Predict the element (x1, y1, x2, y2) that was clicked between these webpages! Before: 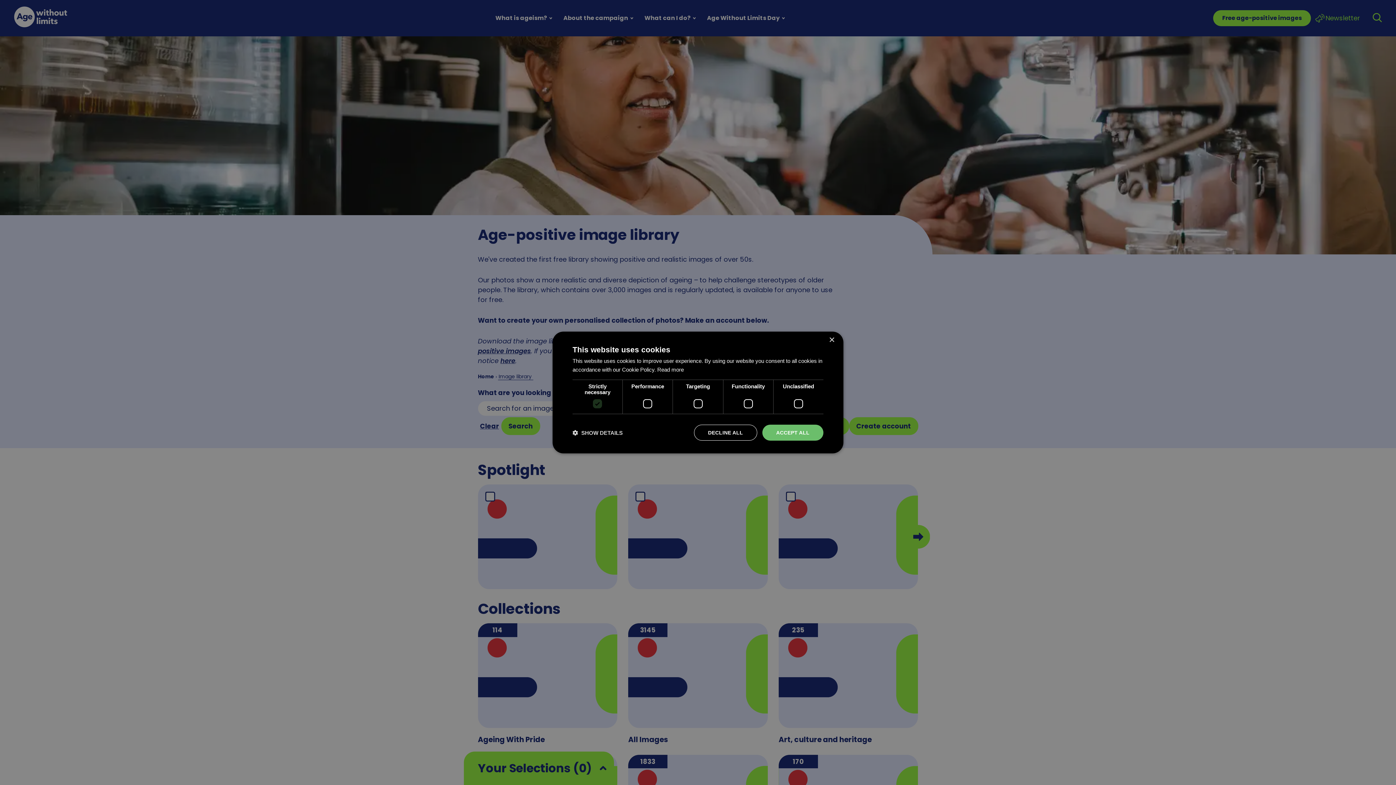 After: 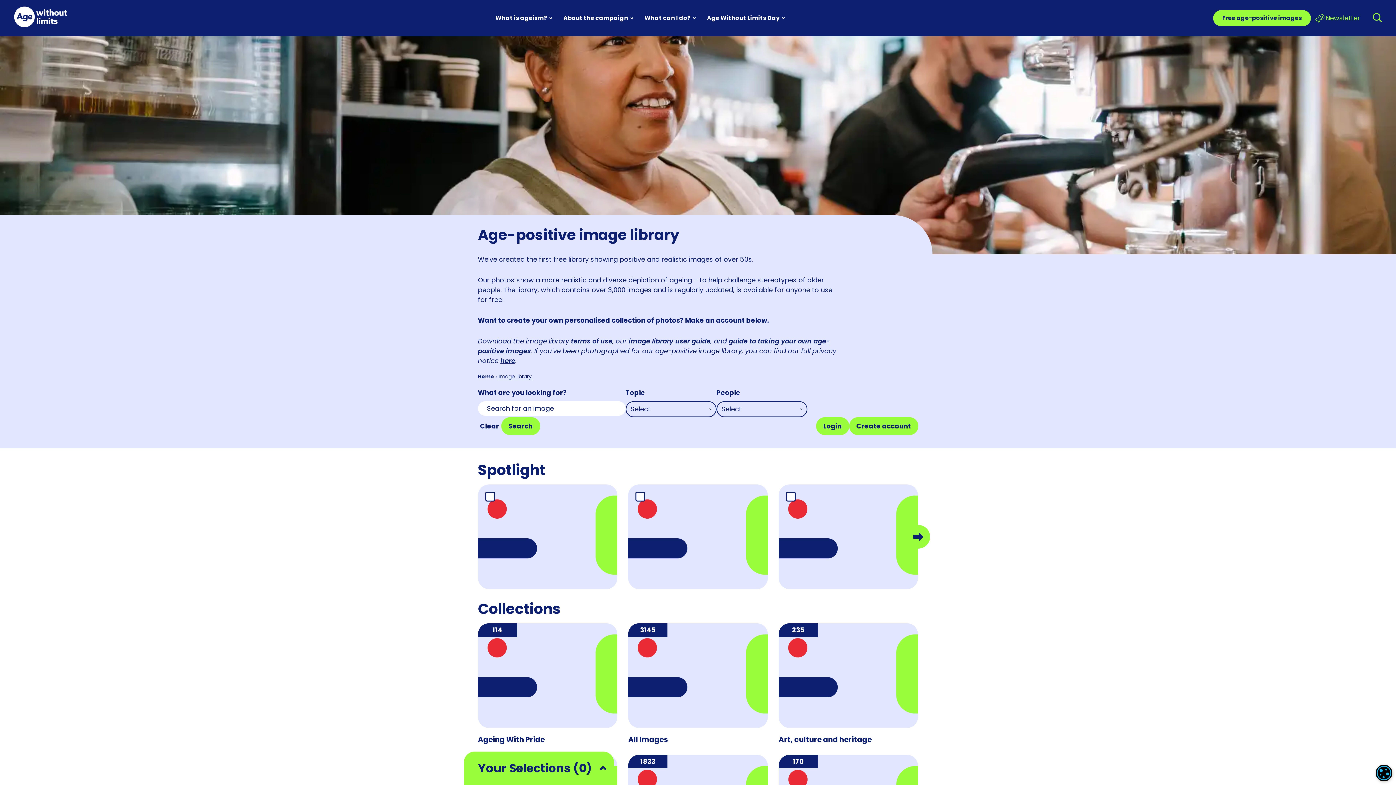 Action: label: Close bbox: (829, 337, 834, 343)